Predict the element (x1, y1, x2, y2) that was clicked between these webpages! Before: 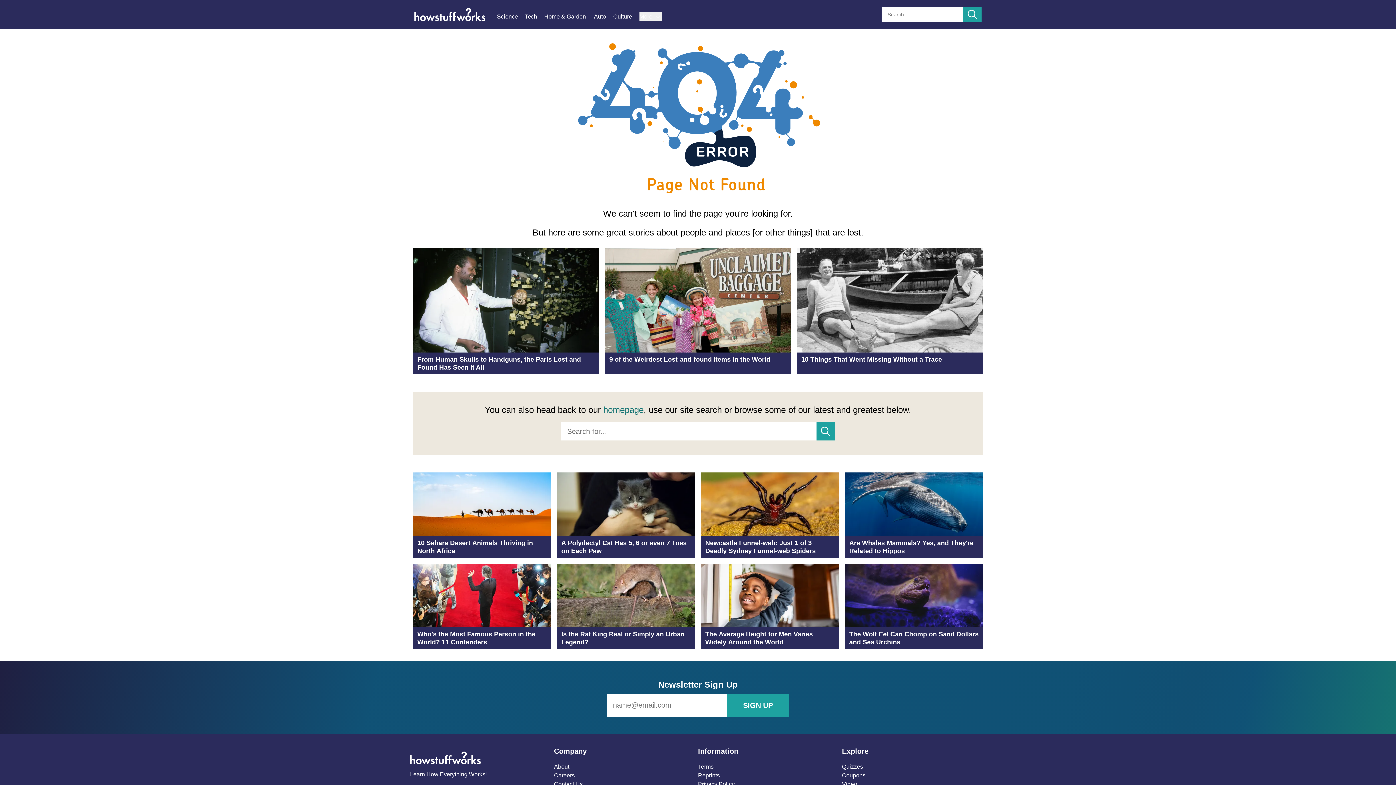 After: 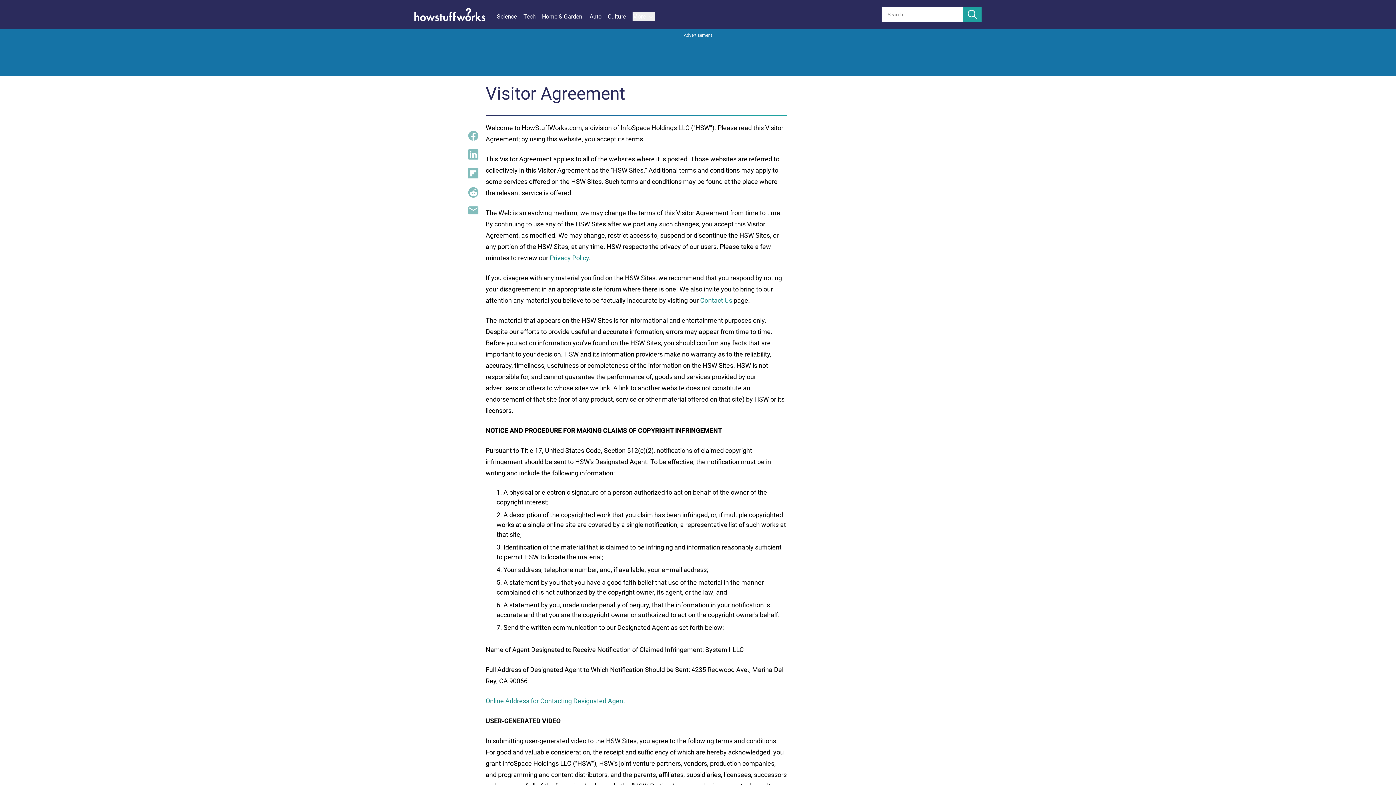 Action: bbox: (698, 763, 713, 770) label: Terms